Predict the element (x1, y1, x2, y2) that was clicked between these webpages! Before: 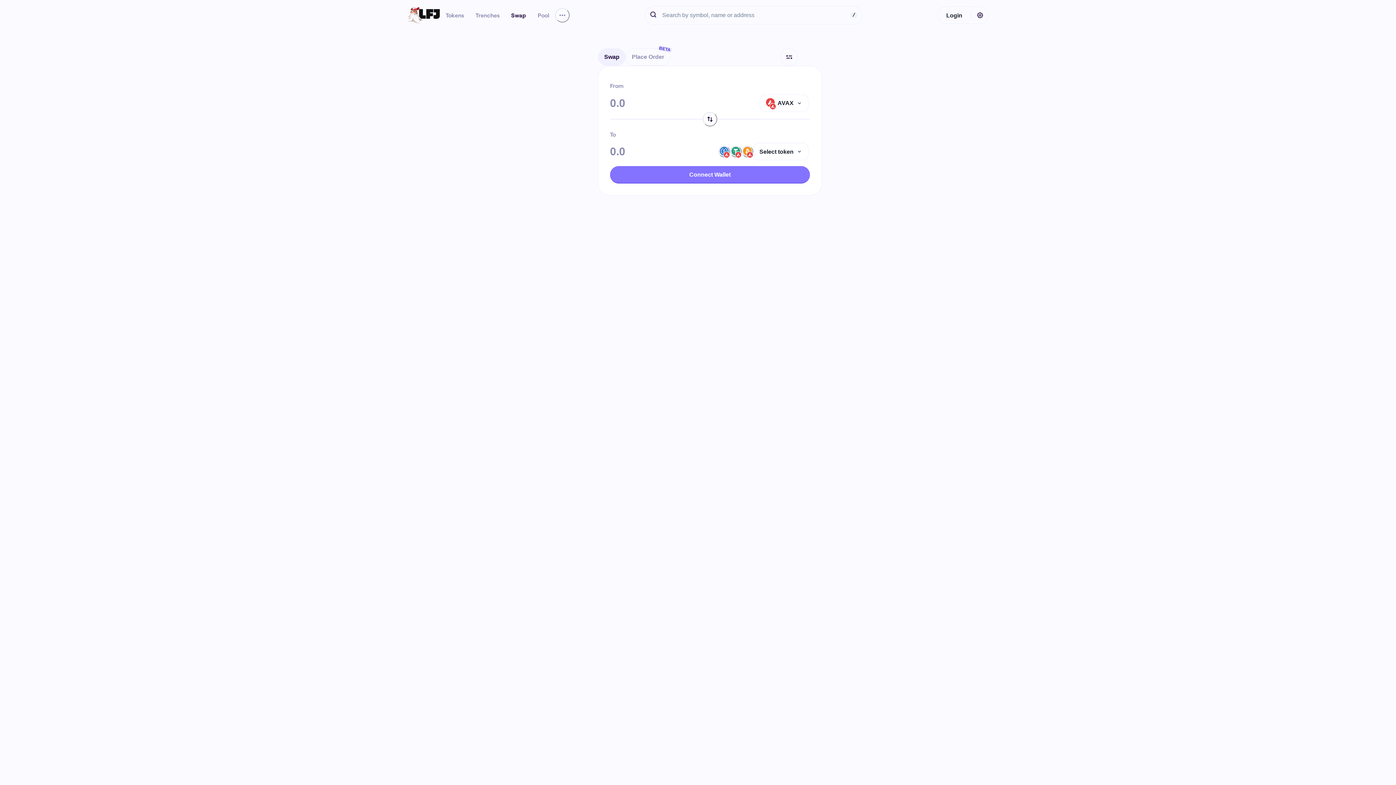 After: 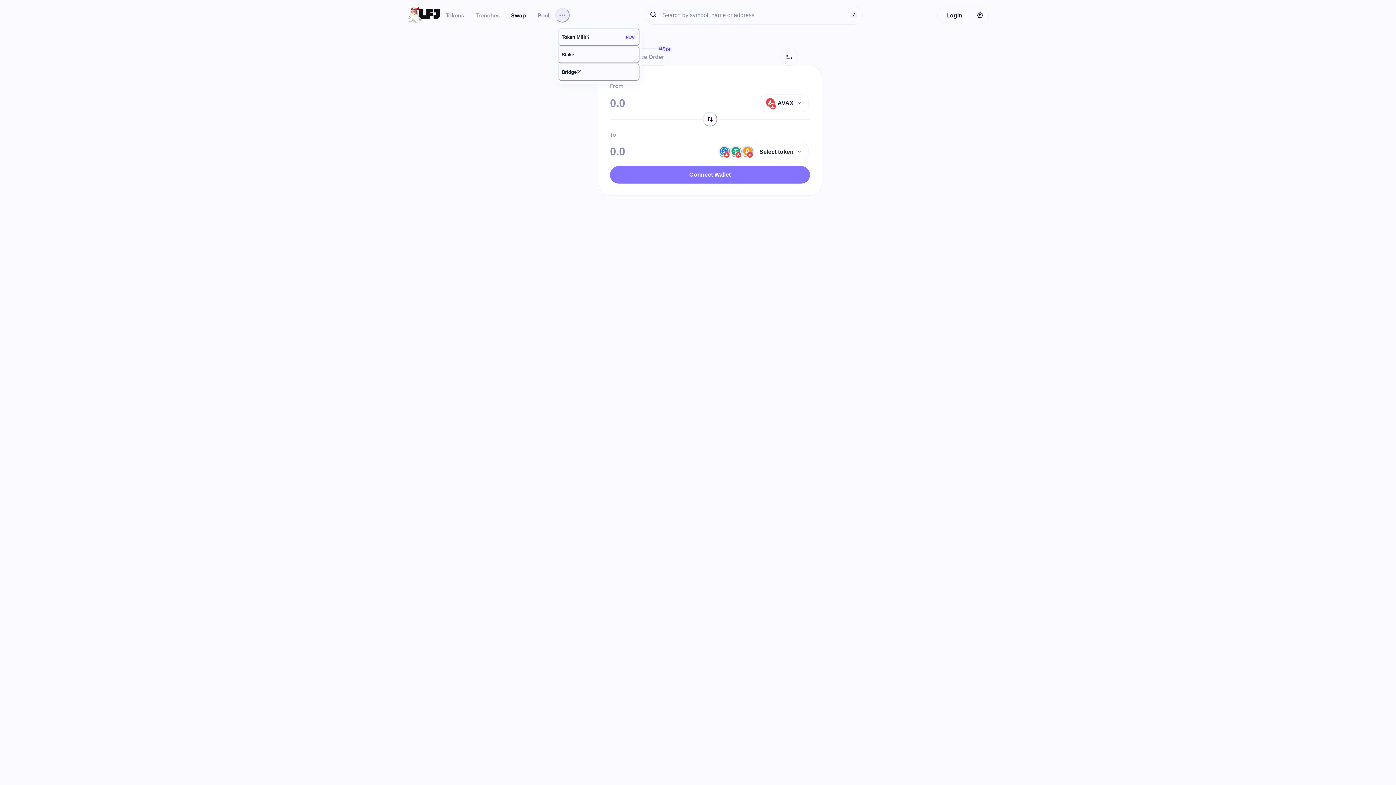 Action: bbox: (555, 7, 569, 22) label: Click for links to Bridge, Farm, Lend and Stake on Trader Joe